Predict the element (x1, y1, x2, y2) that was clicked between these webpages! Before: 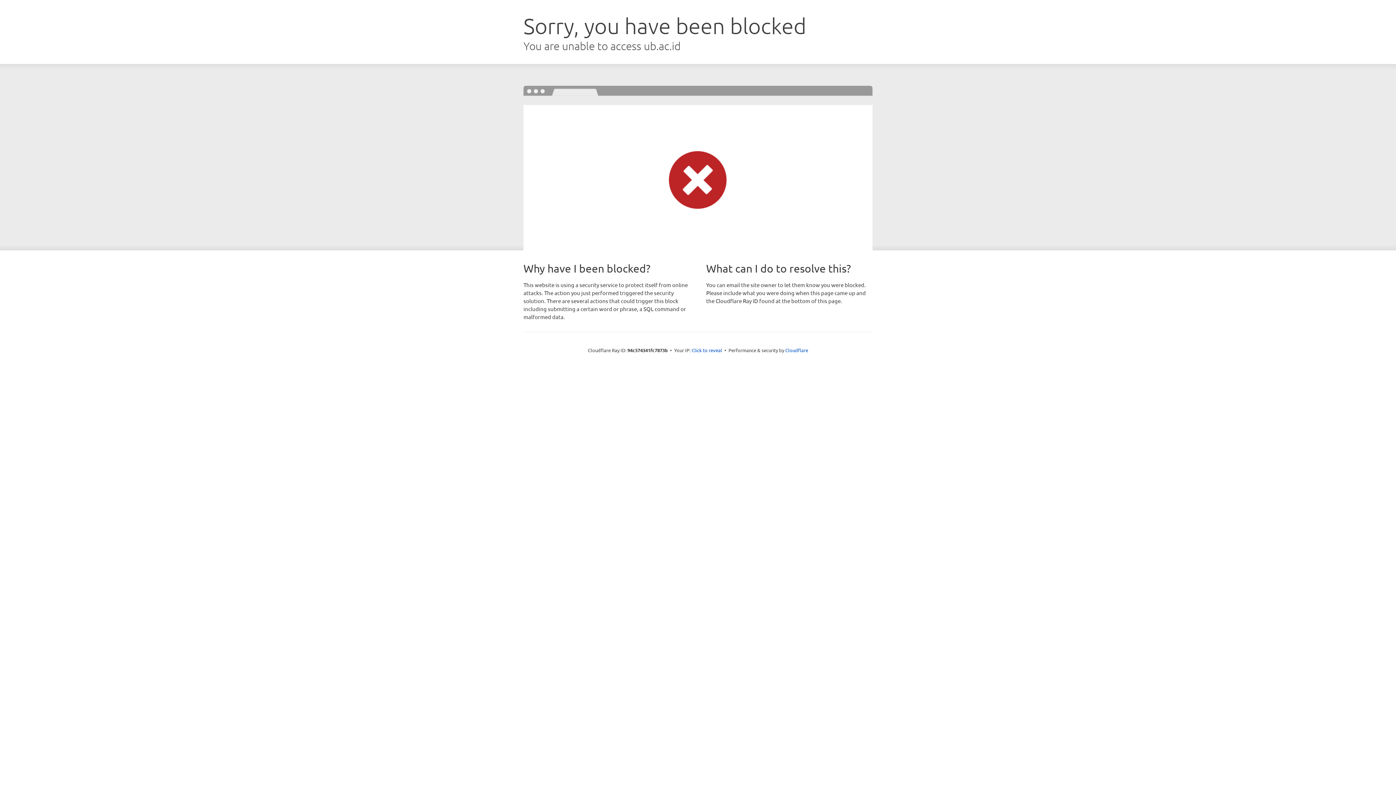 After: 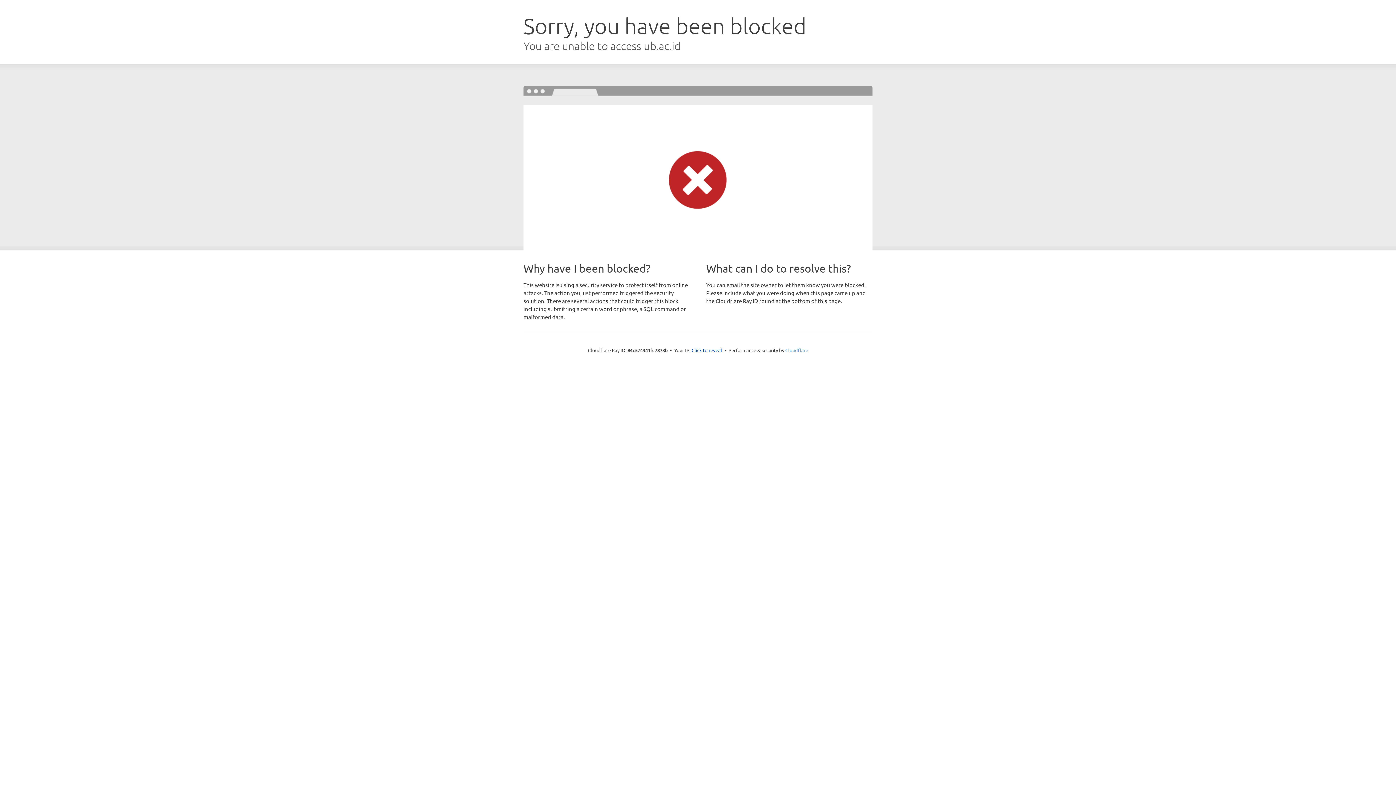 Action: bbox: (785, 347, 808, 353) label: Cloudflare